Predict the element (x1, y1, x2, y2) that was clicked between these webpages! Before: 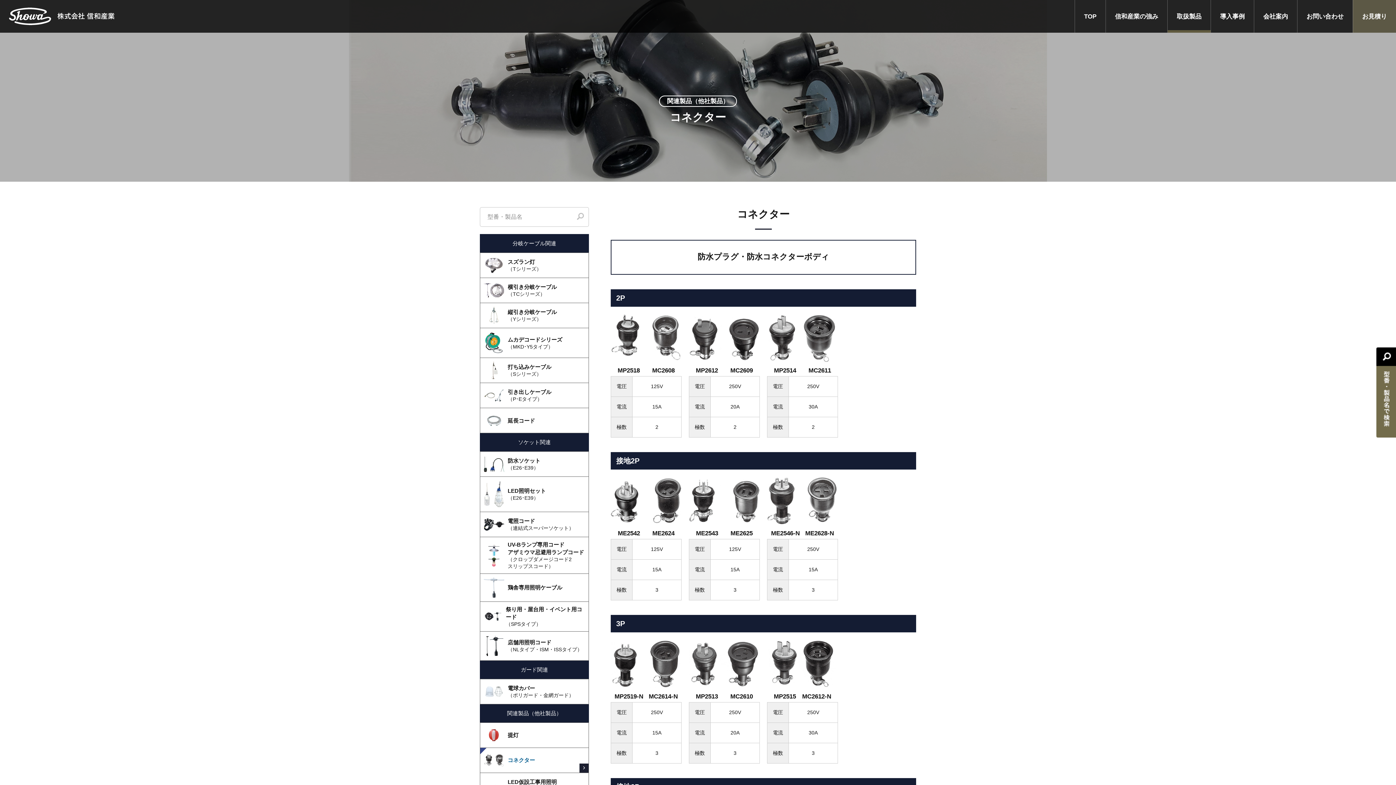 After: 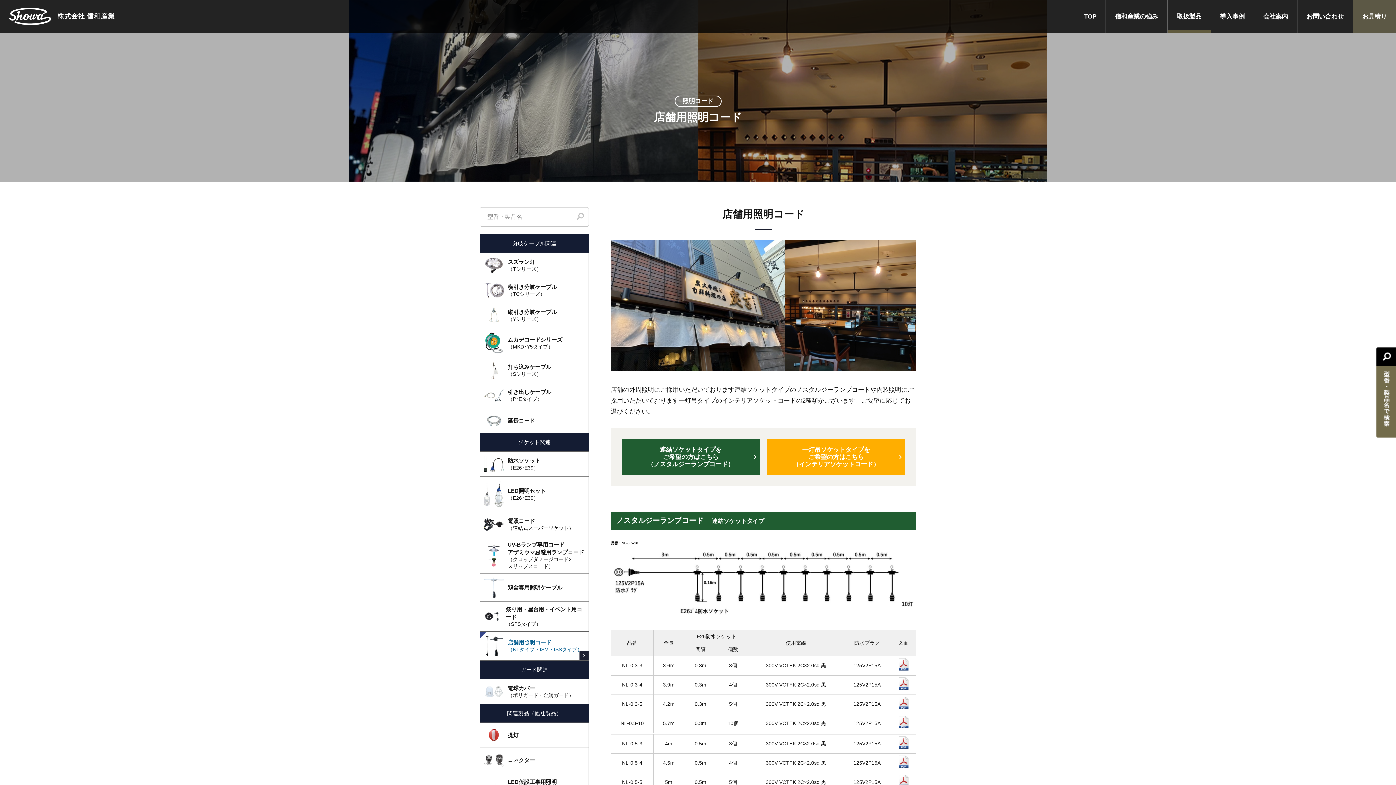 Action: bbox: (507, 639, 582, 653) label: 店舗用照明コード
（NLタイプ・ISM・ISSタイプ）